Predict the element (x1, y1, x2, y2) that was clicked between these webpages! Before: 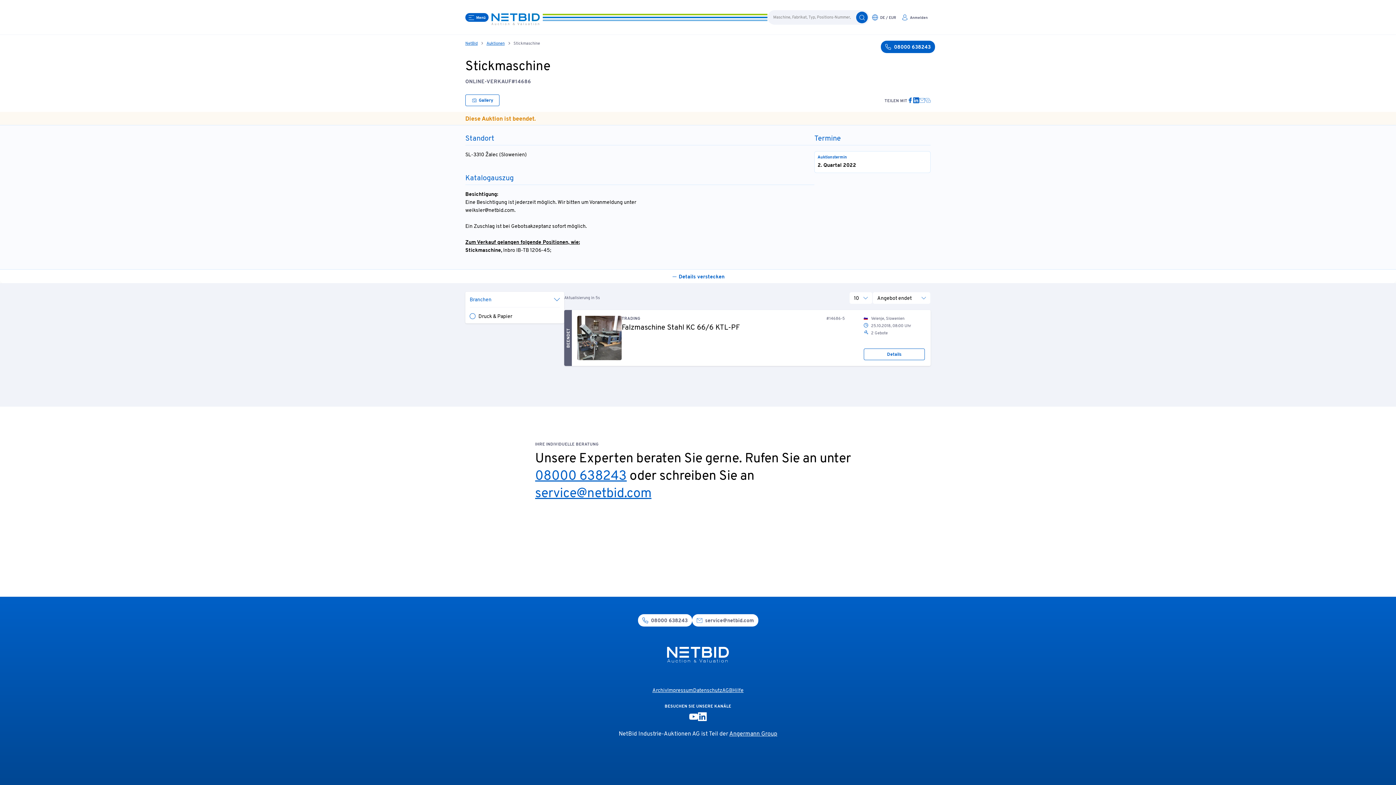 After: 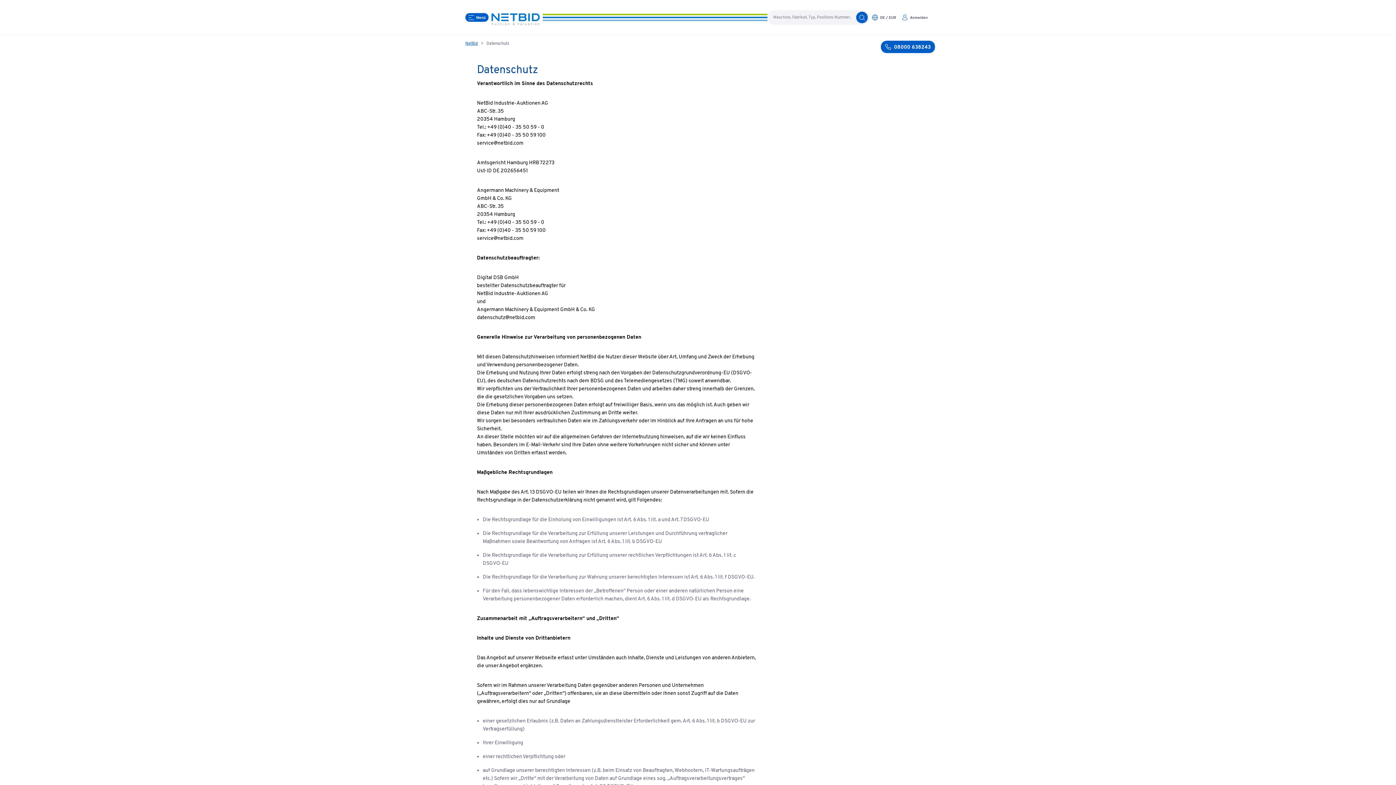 Action: label: Datenschutz bbox: (693, 687, 722, 694)